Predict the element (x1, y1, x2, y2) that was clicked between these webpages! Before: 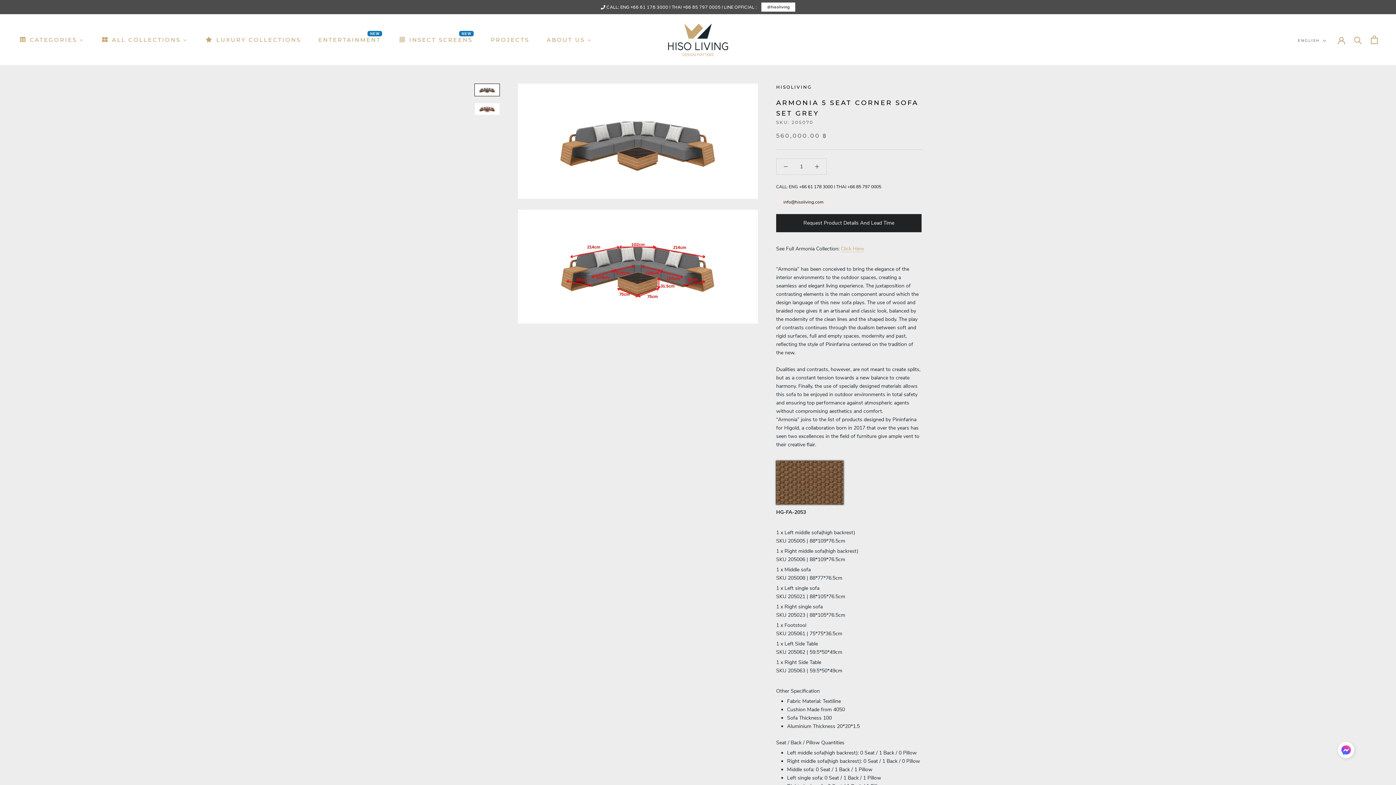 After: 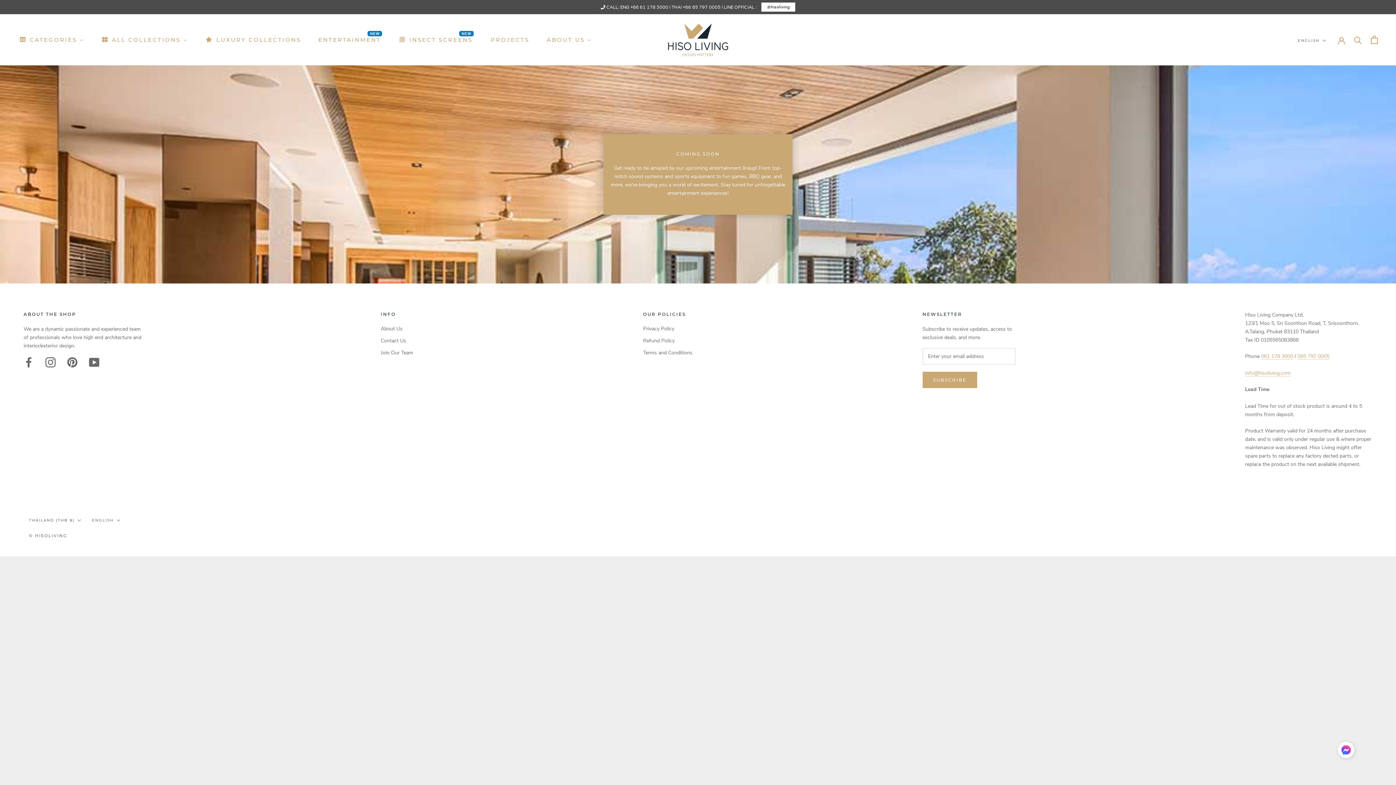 Action: label: Entertainment bbox: (317, 35, 382, 42)